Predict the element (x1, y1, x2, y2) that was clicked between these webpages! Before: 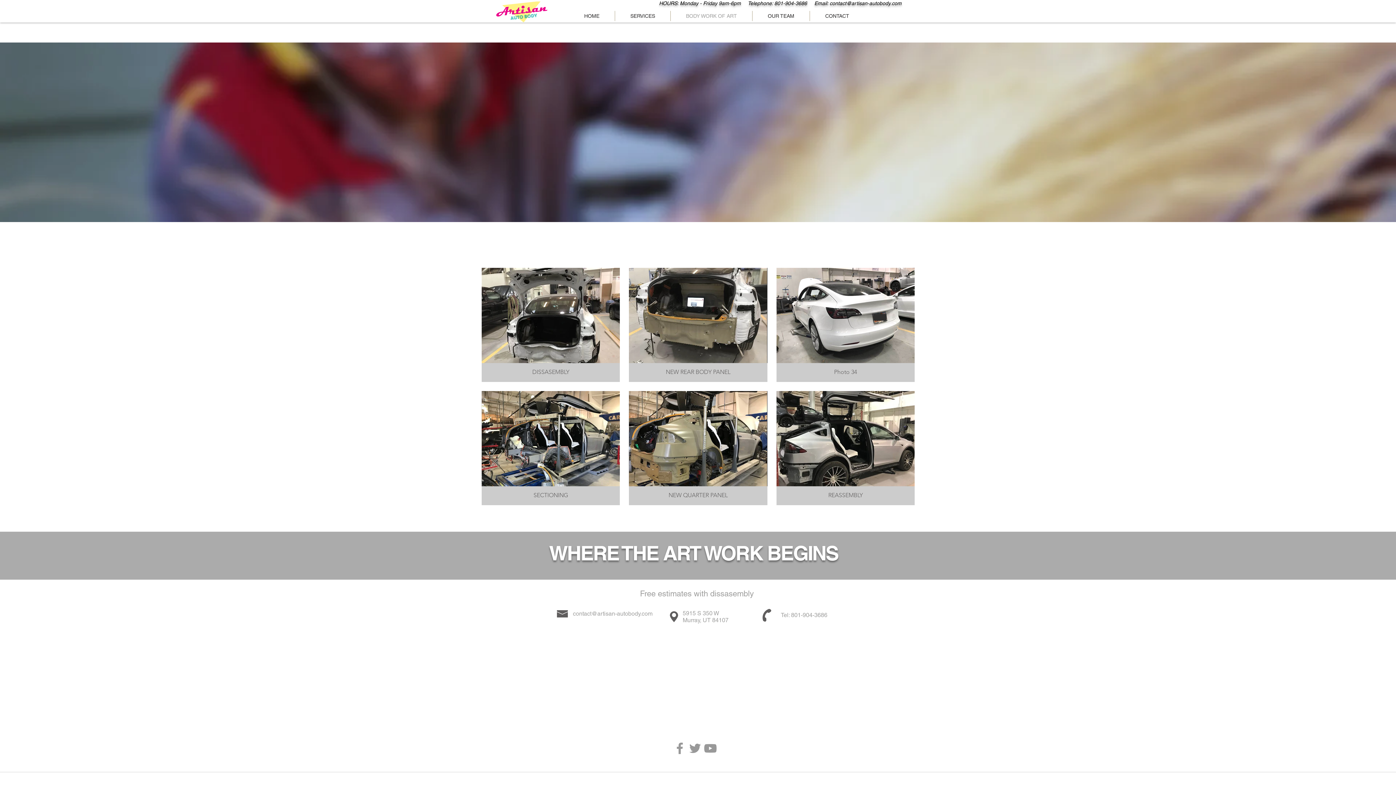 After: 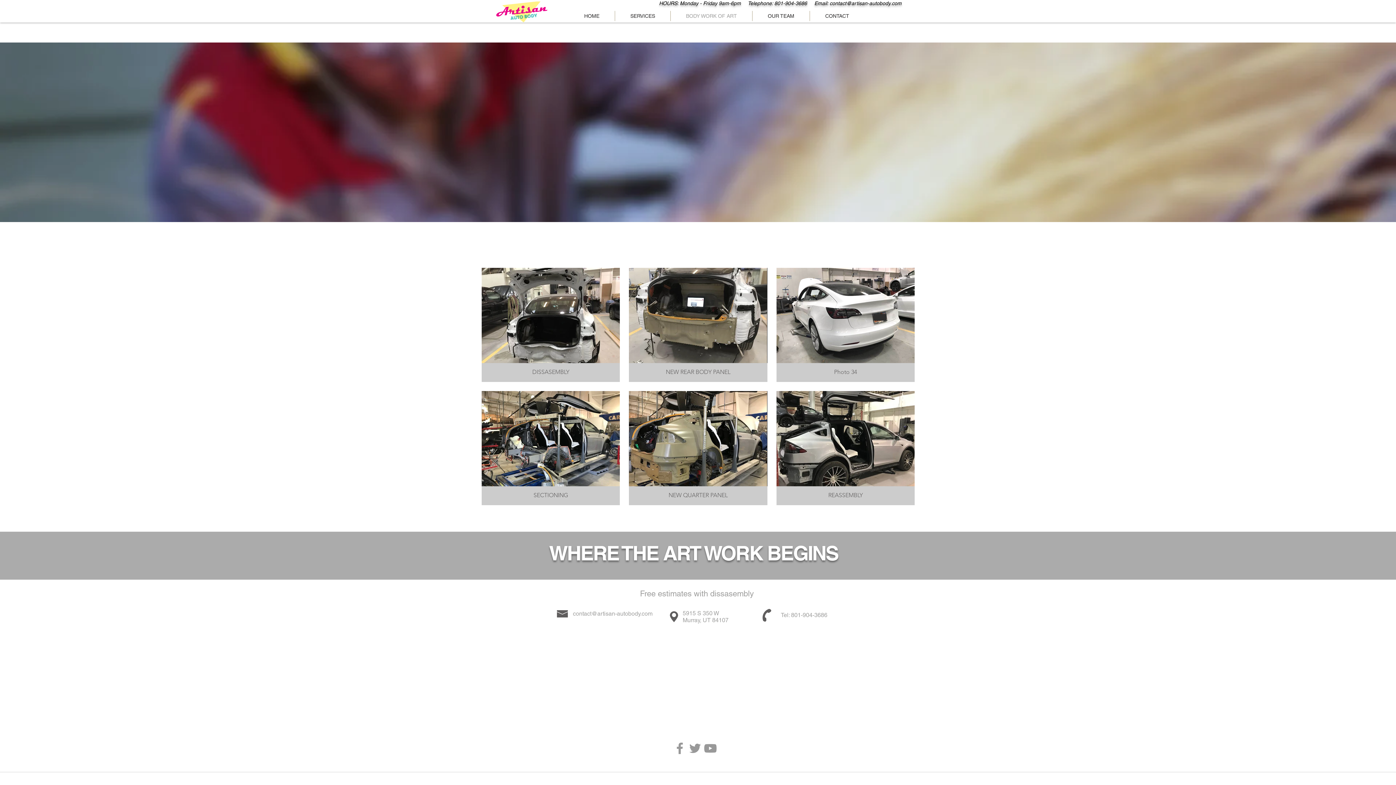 Action: bbox: (573, 610, 652, 617) label: contact@artisan-autobody.com